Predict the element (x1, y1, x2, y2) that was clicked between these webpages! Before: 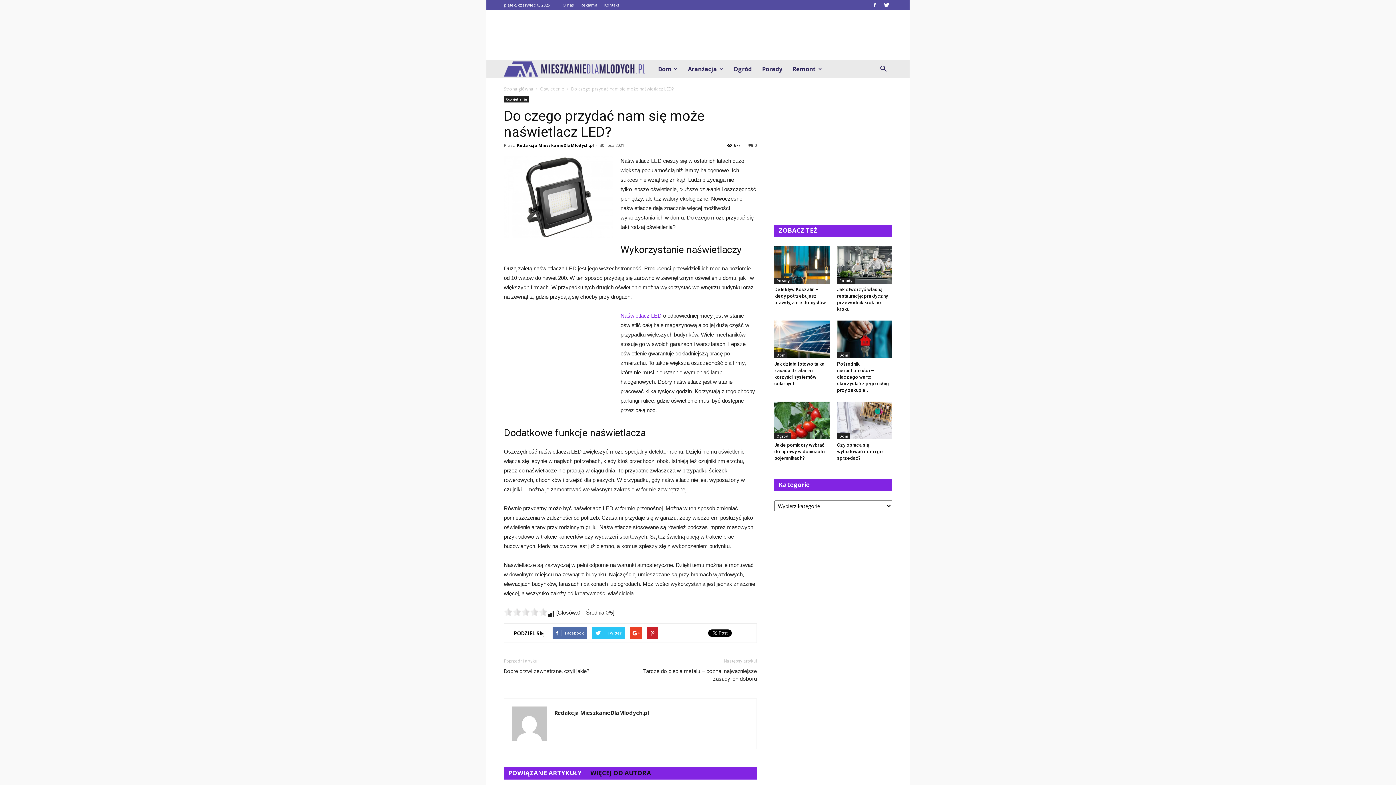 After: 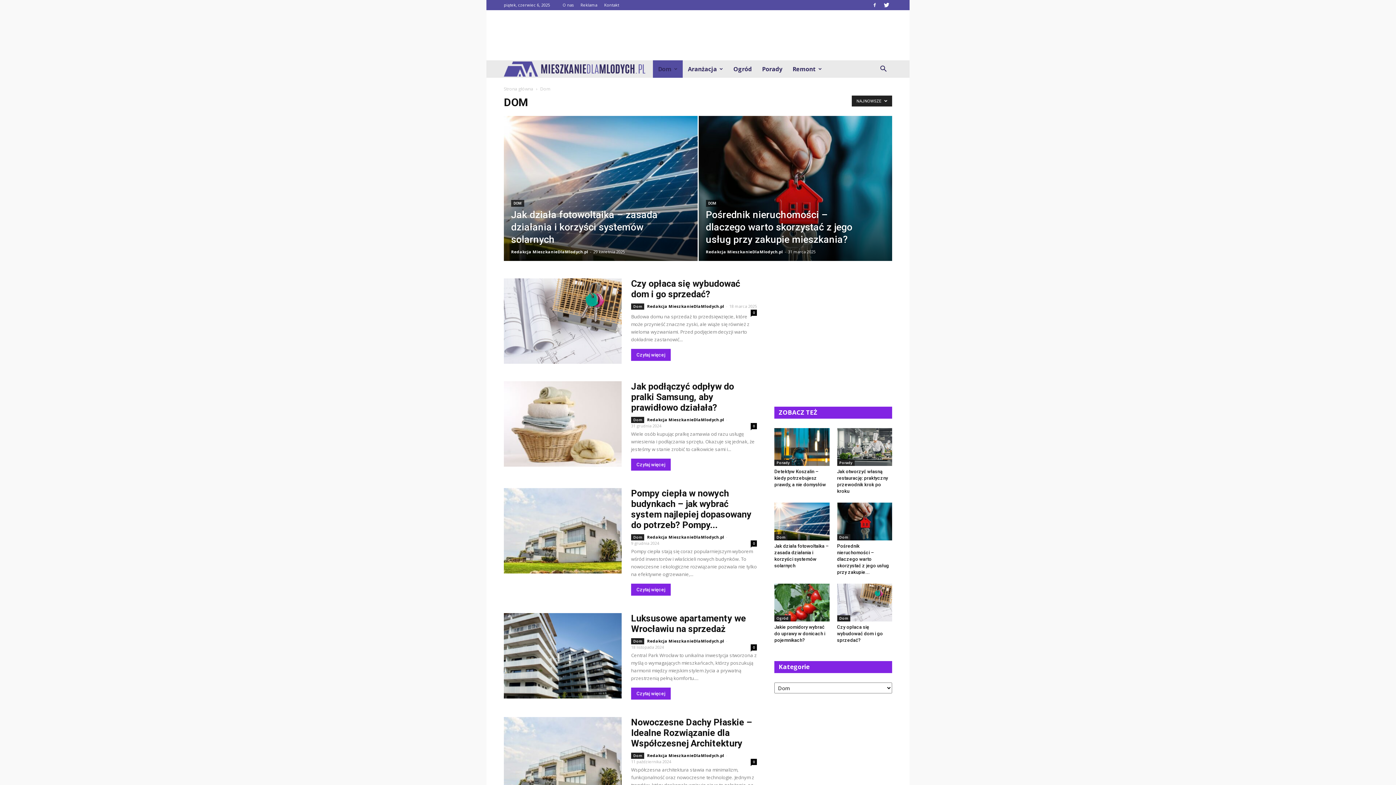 Action: label: Dom bbox: (837, 352, 850, 358)